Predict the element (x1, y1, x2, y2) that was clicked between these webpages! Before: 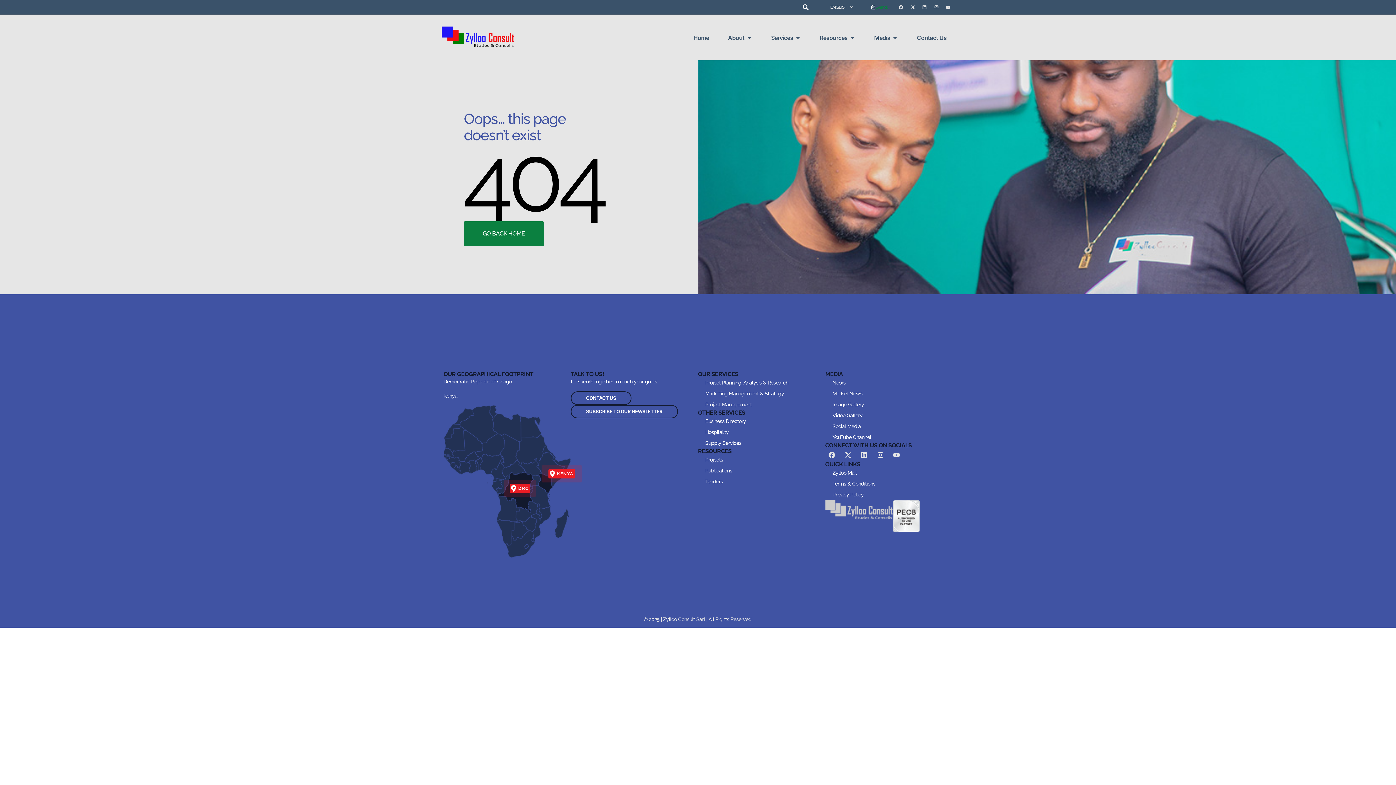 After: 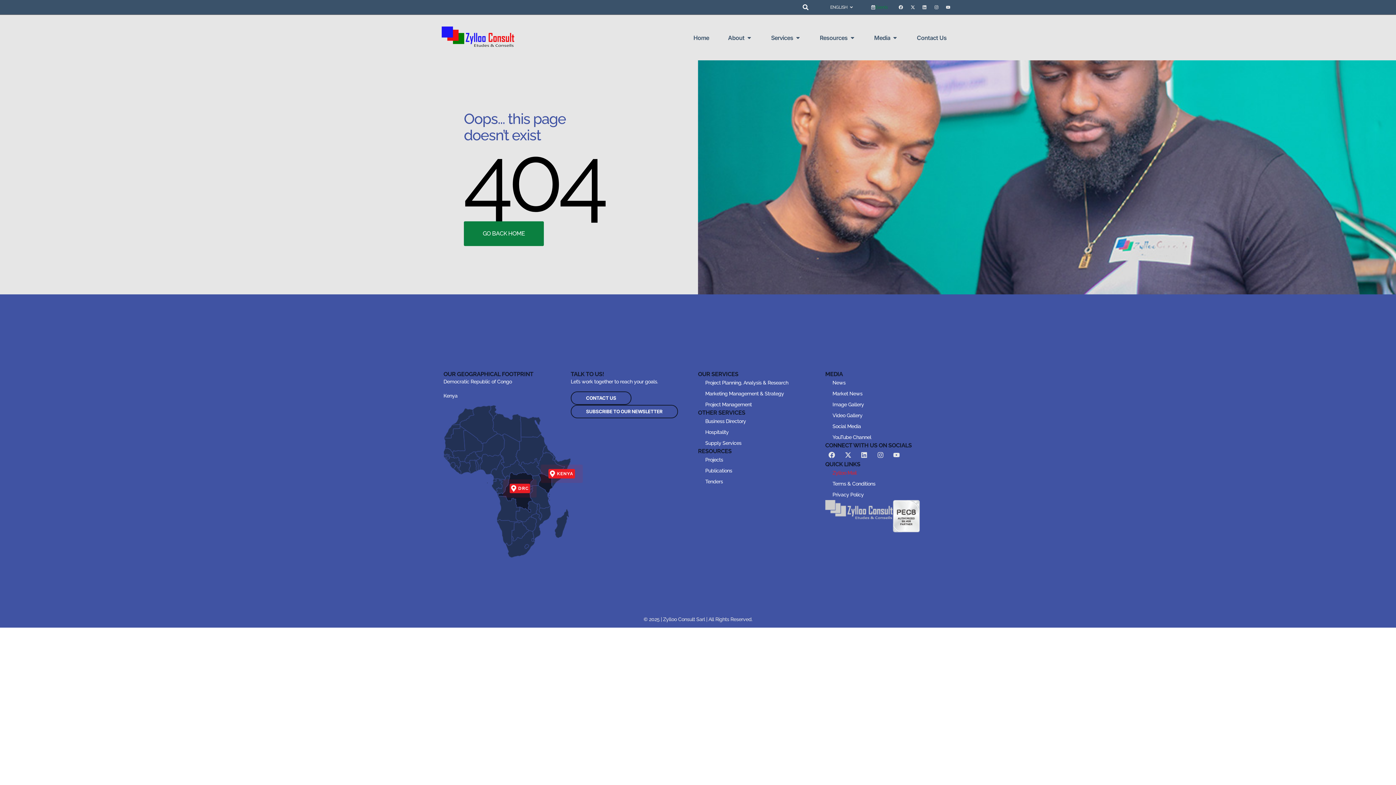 Action: label: Zylloo Mail bbox: (825, 467, 952, 478)